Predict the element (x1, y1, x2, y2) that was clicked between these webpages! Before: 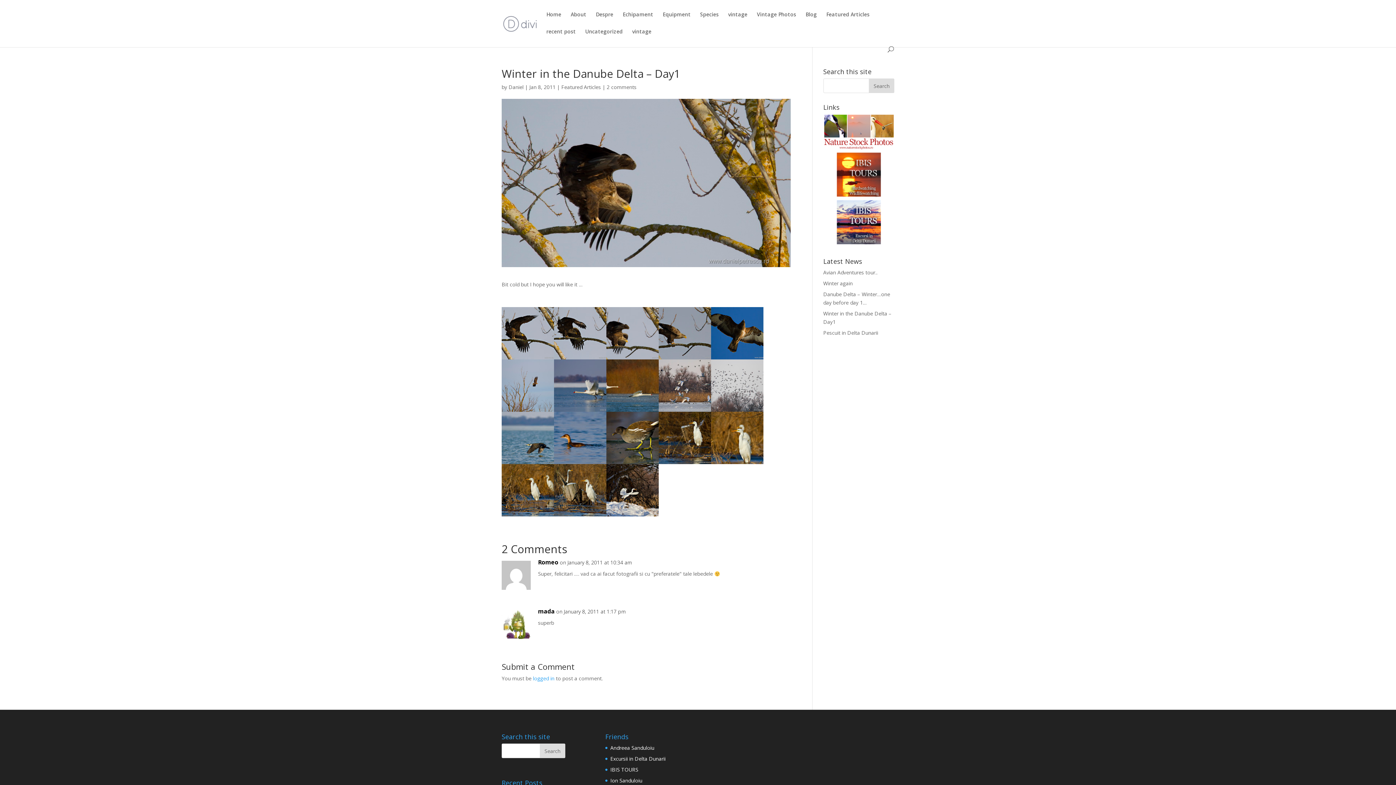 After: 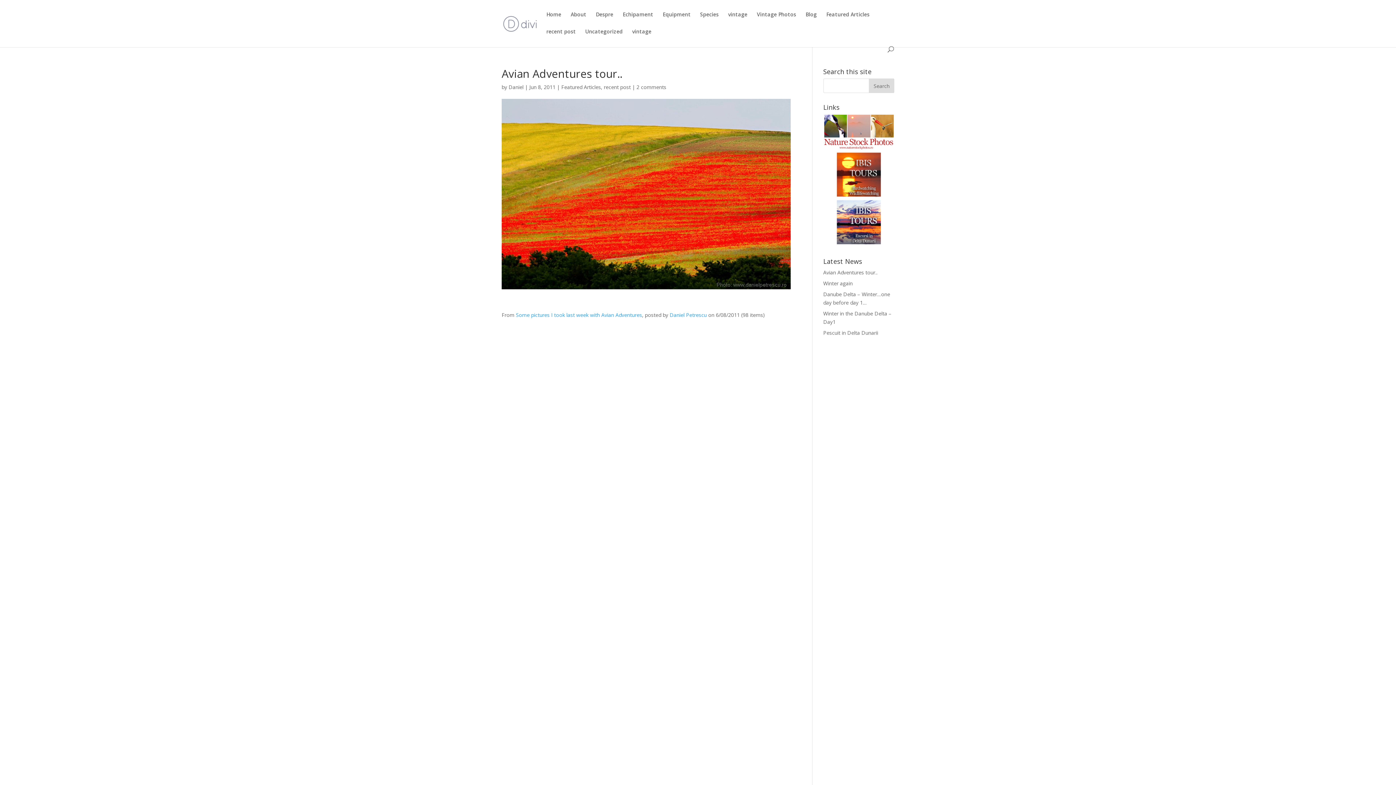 Action: label: Avian Adventures tour.. bbox: (823, 268, 877, 275)